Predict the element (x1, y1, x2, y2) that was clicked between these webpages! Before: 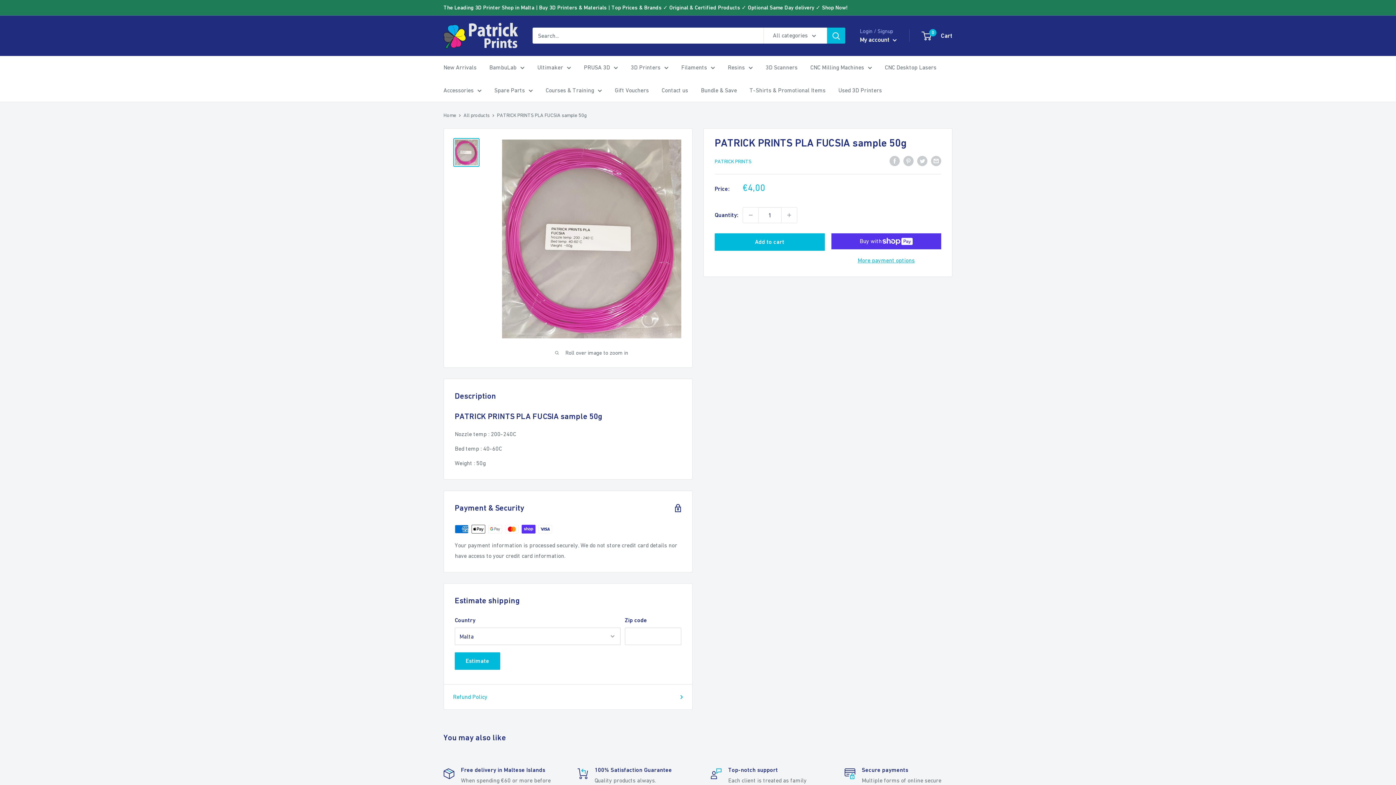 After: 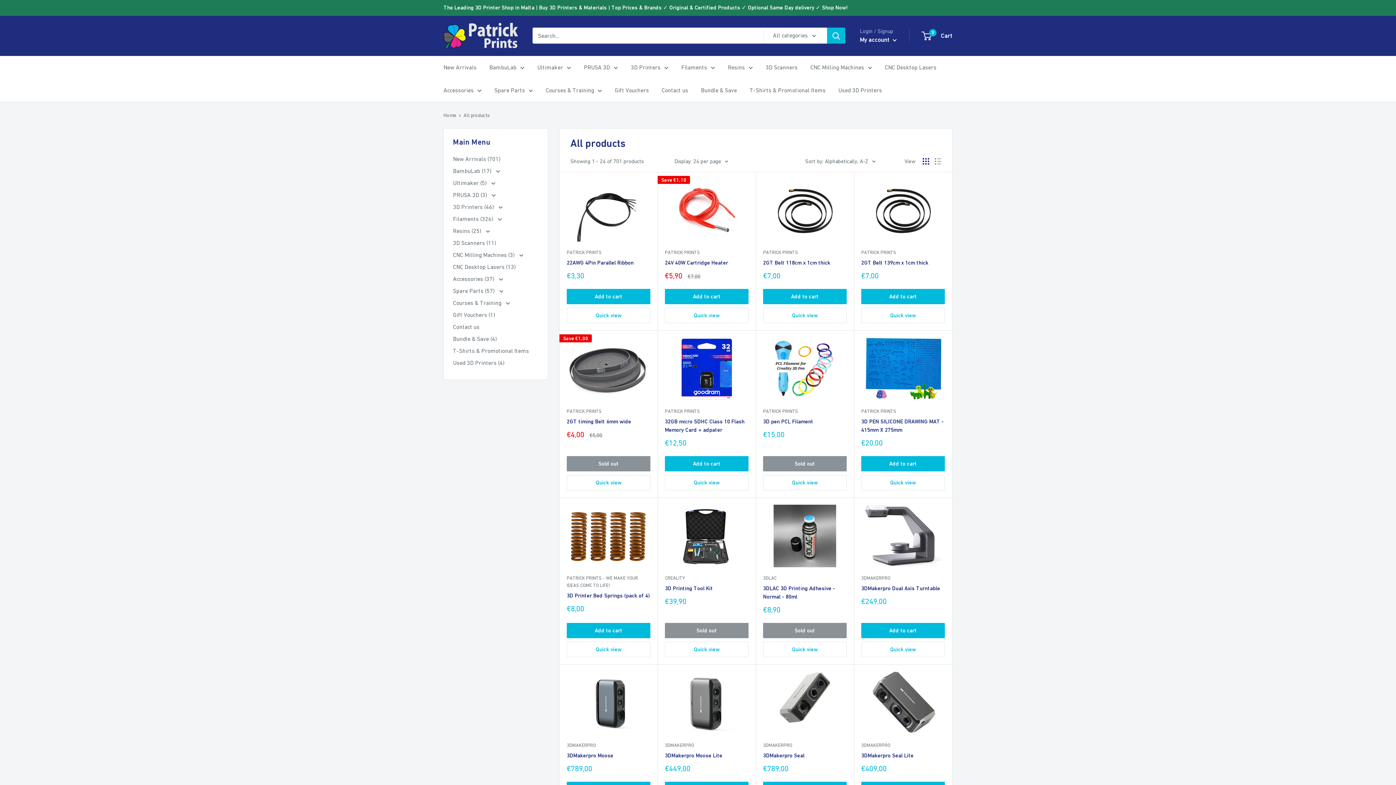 Action: bbox: (463, 112, 489, 118) label: All products